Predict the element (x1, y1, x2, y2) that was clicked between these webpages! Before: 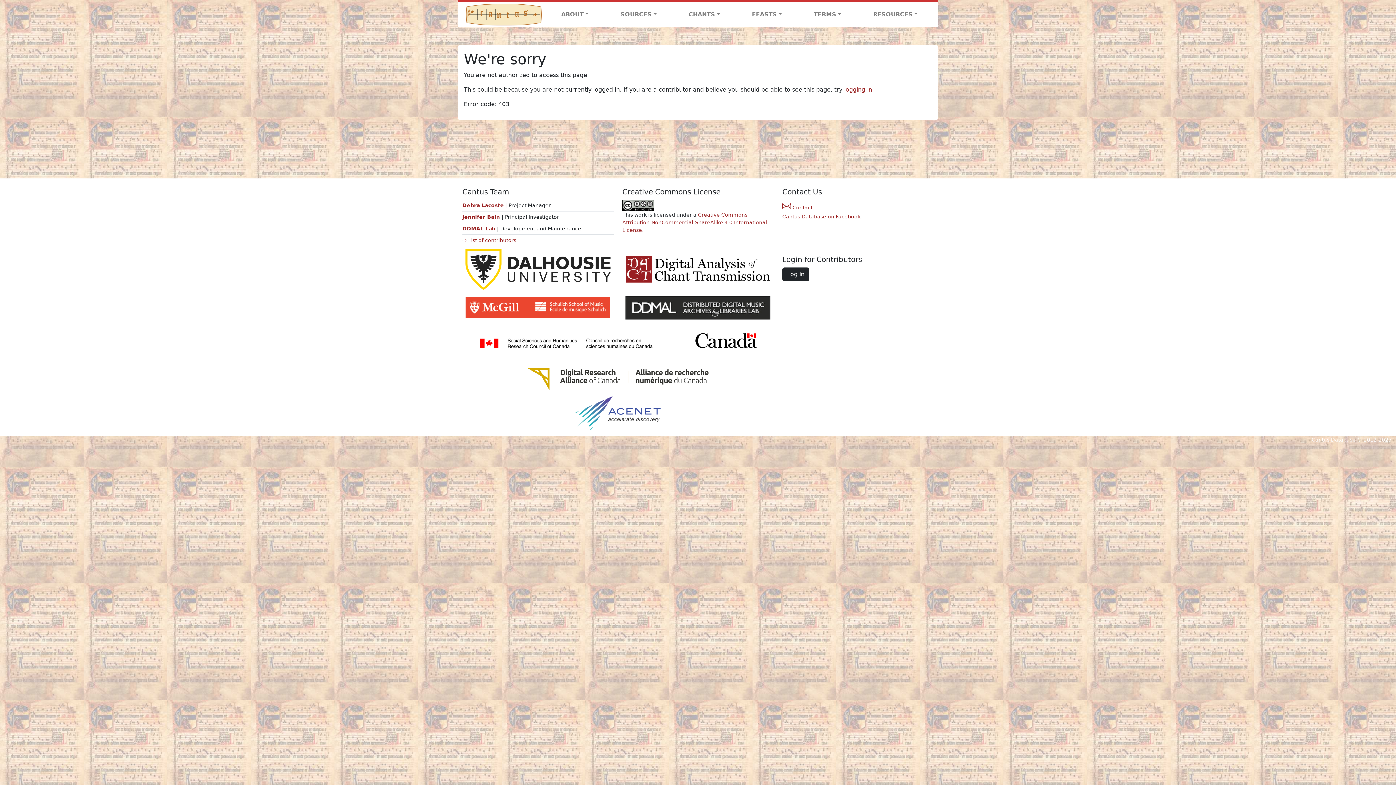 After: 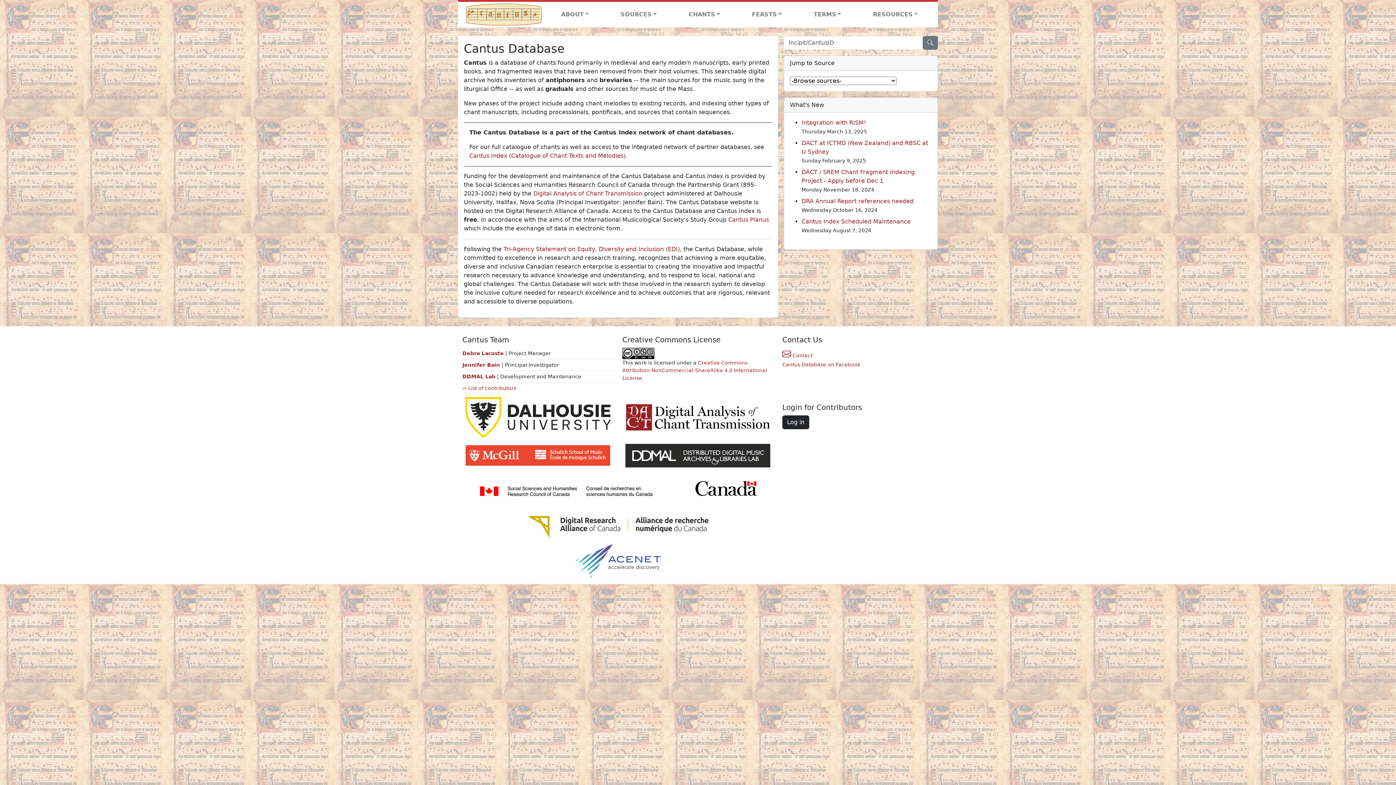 Action: bbox: (466, 1, 541, 27)